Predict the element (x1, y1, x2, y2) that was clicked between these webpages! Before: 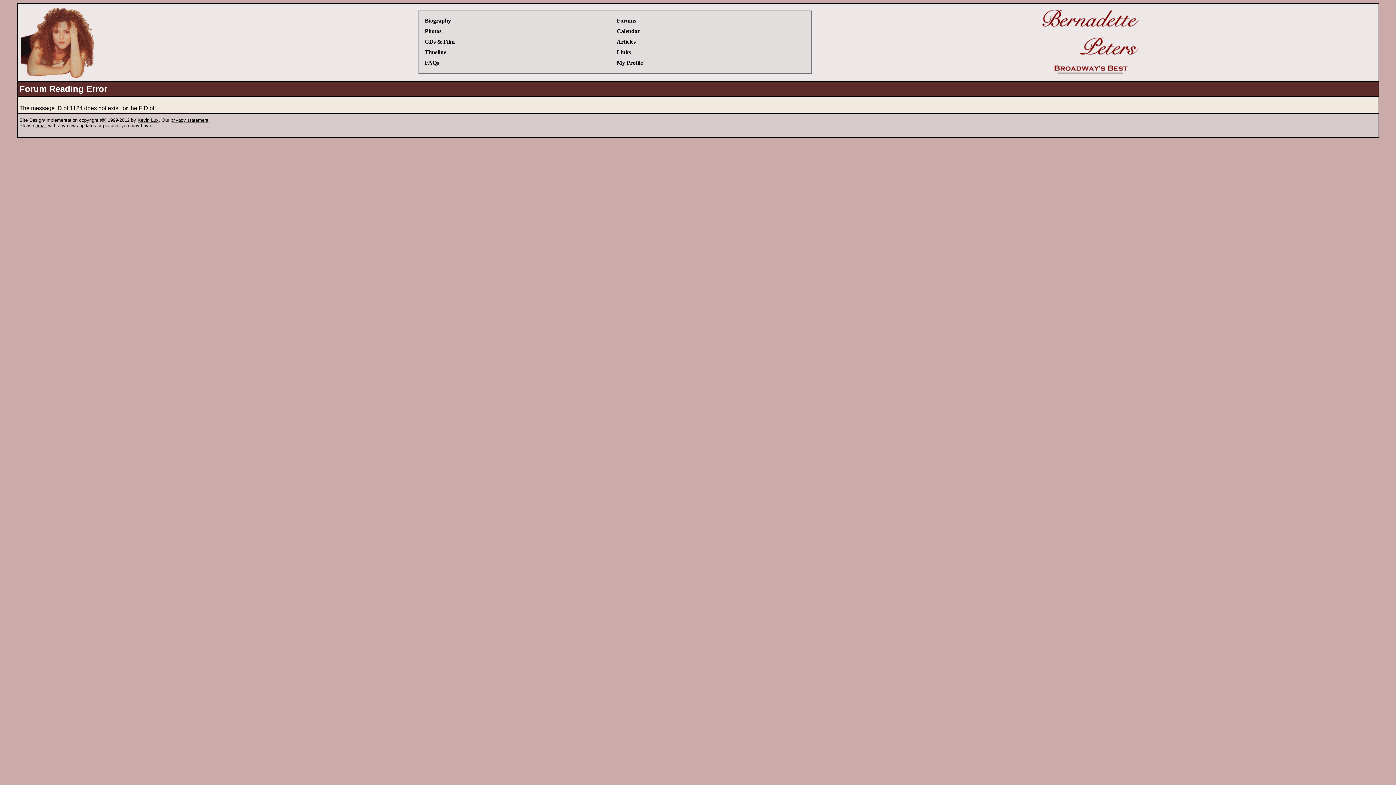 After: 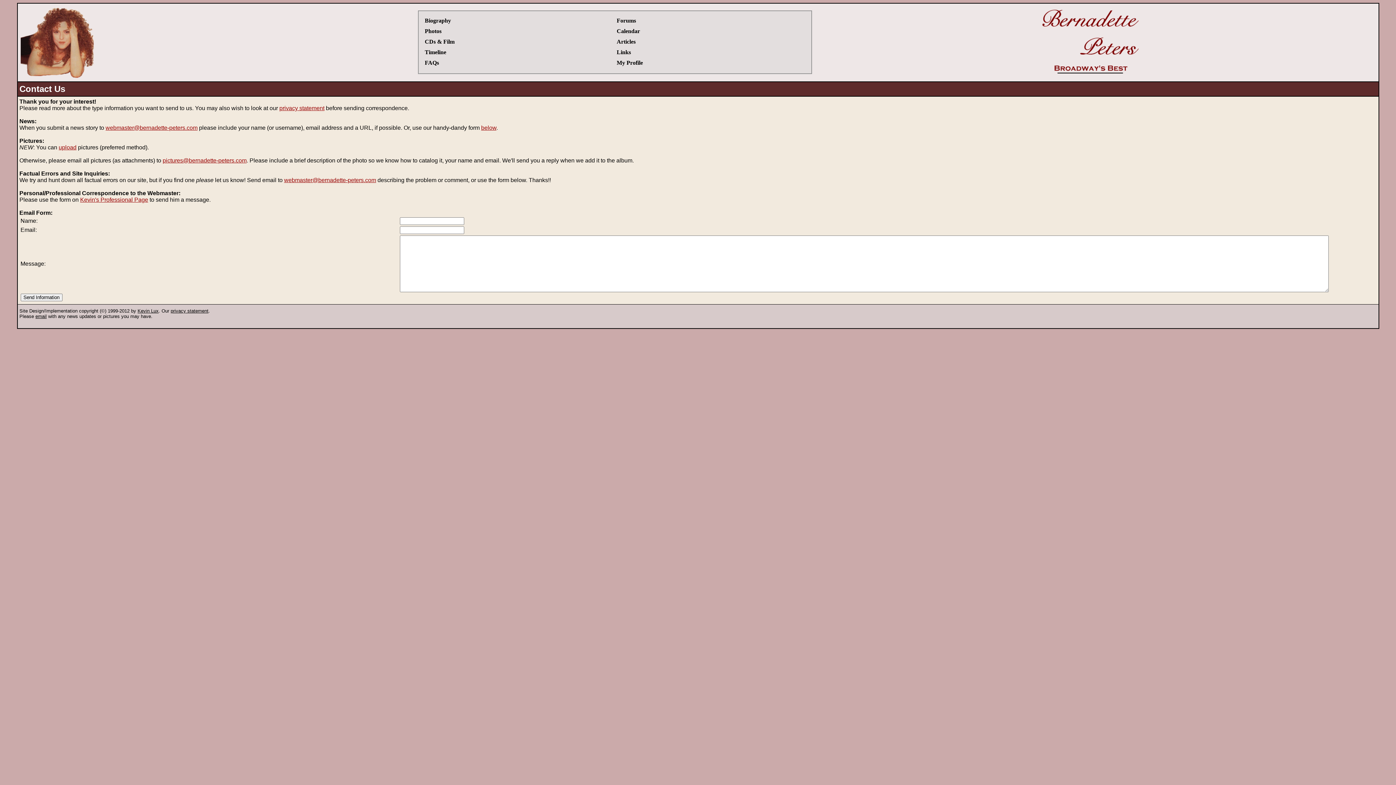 Action: label: email bbox: (35, 122, 46, 128)